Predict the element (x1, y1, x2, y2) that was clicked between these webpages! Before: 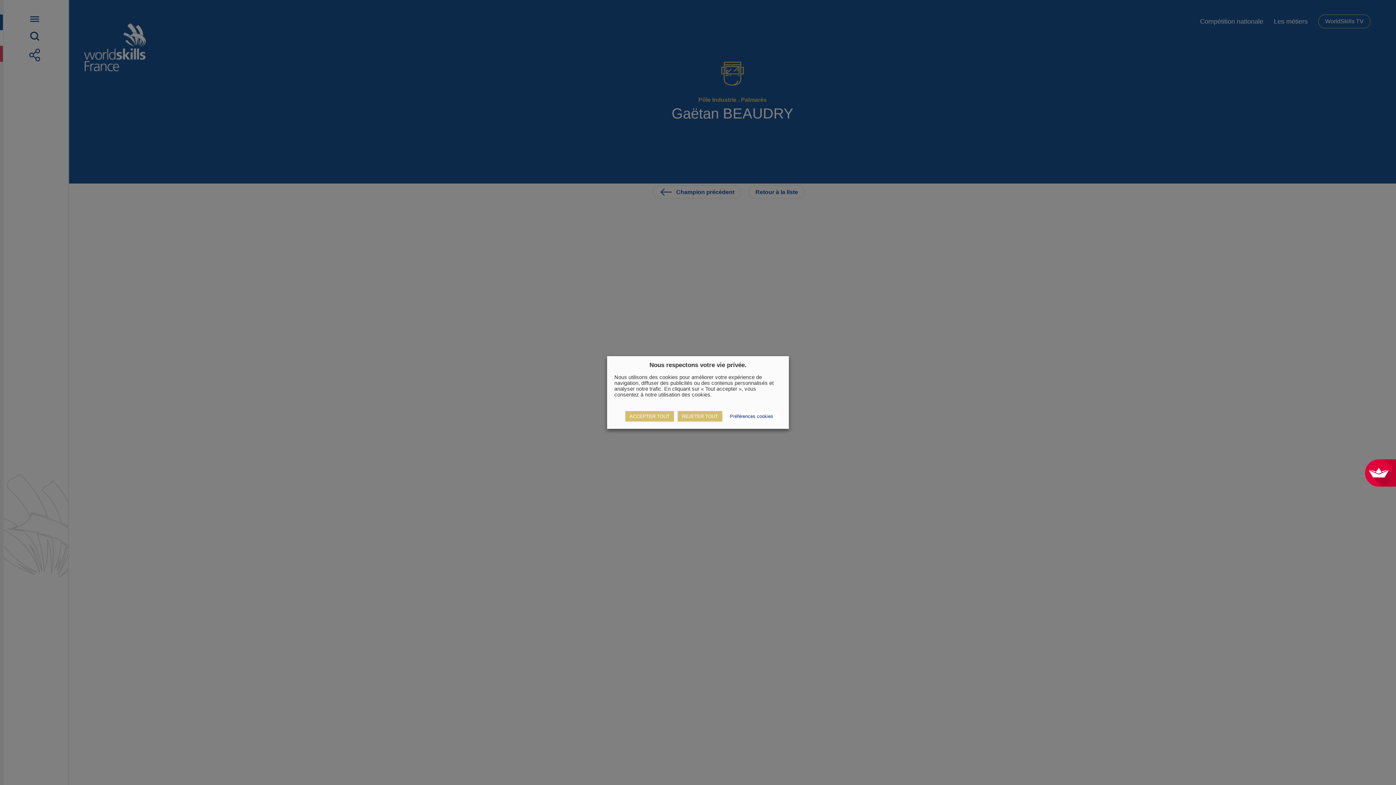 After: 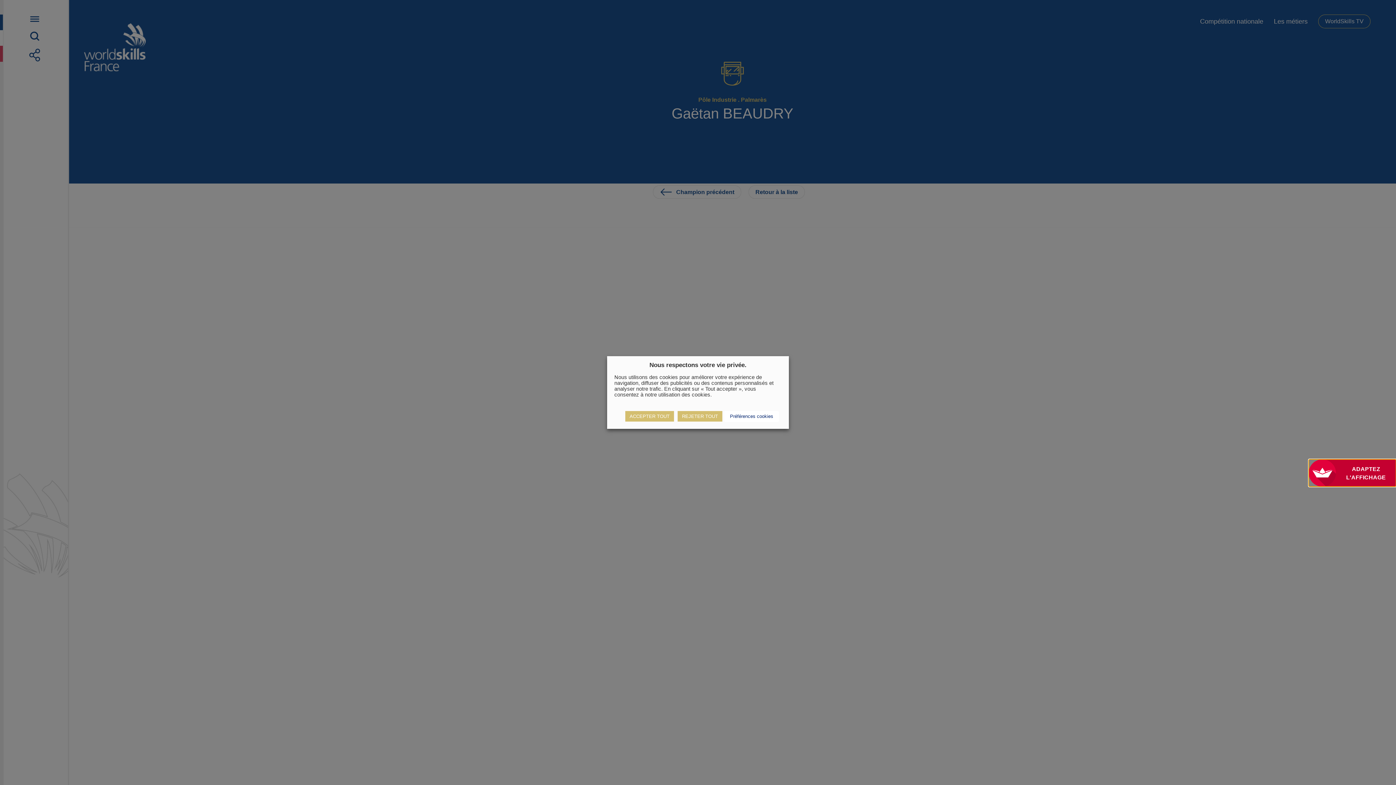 Action: label: ADAPTEZ
L'AFFICHAGE bbox: (1323, 459, 1396, 486)